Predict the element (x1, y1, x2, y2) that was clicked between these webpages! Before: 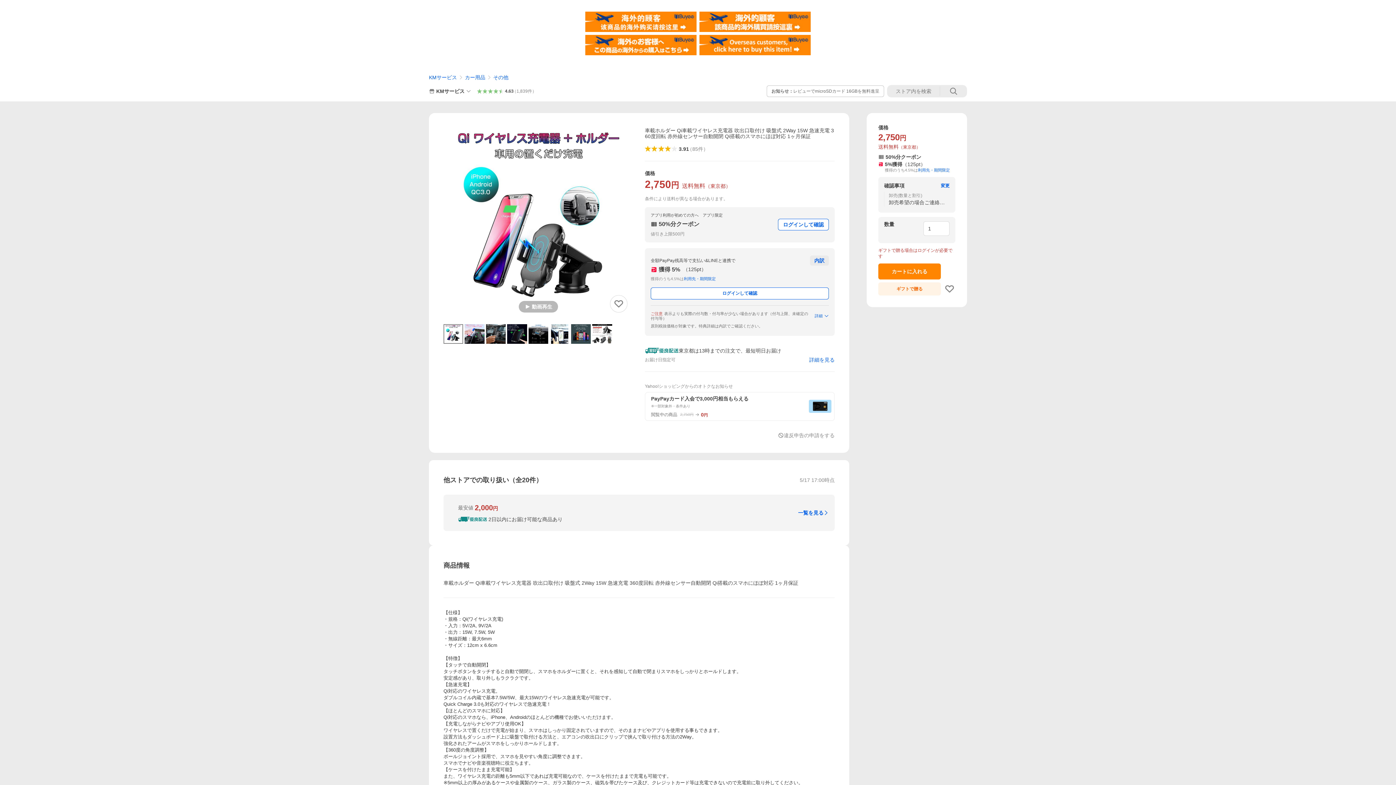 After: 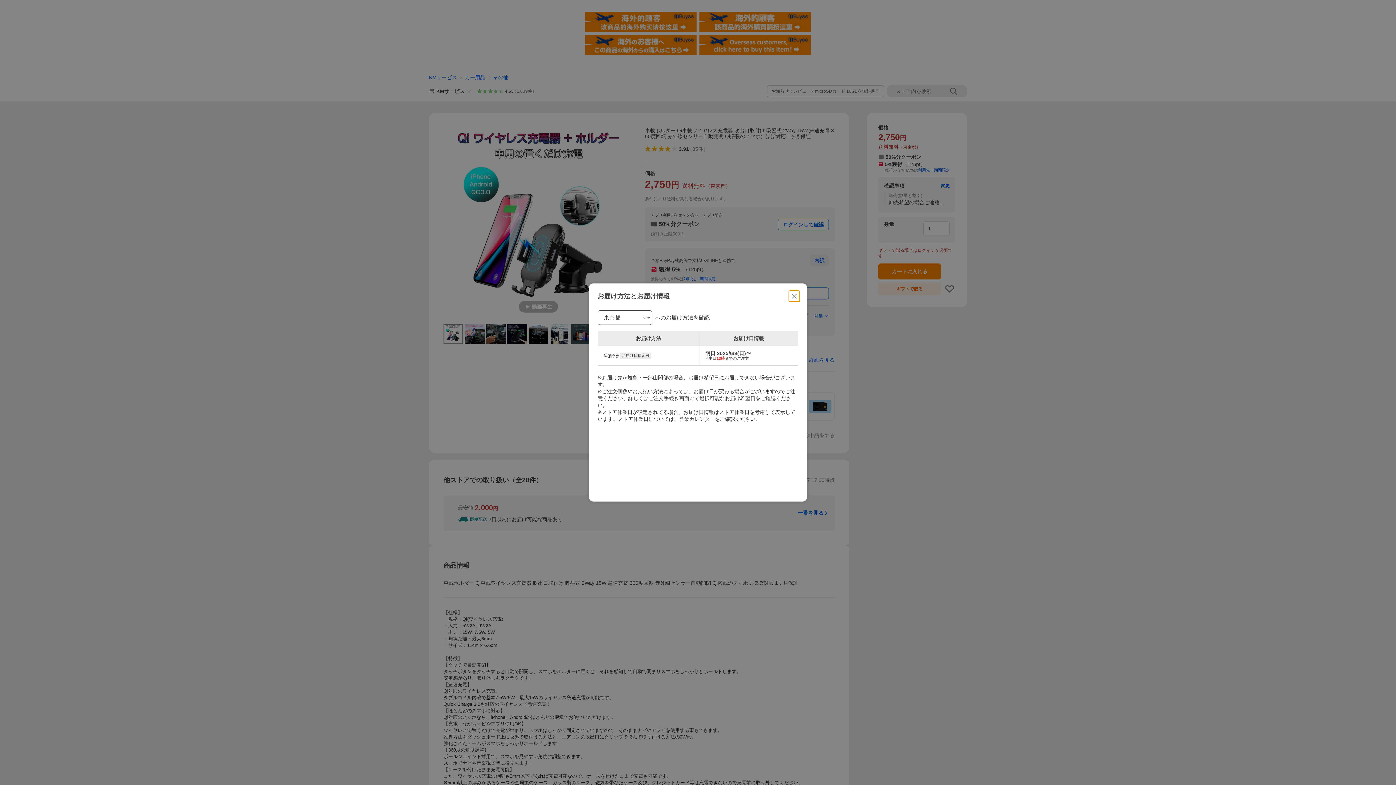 Action: bbox: (809, 356, 834, 362) label: 詳細を見る